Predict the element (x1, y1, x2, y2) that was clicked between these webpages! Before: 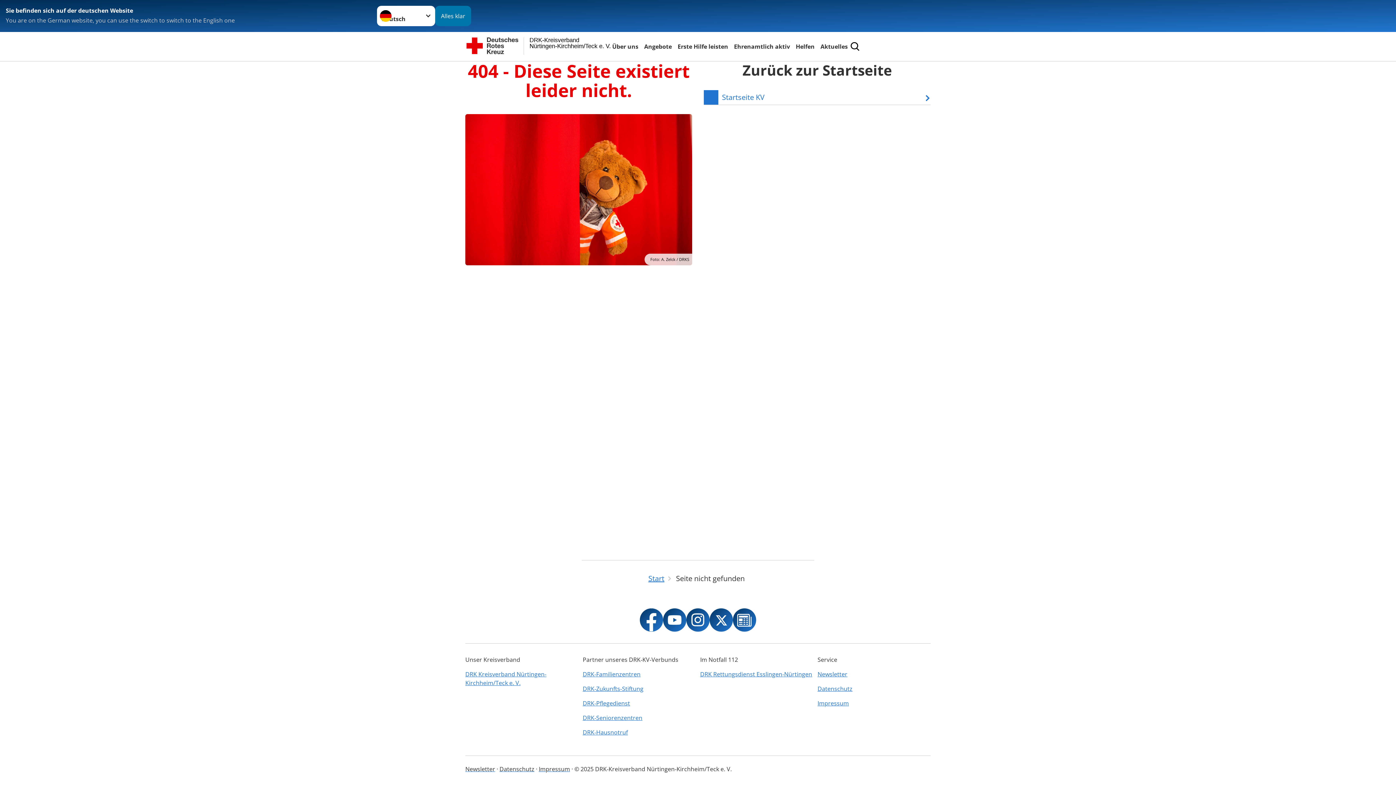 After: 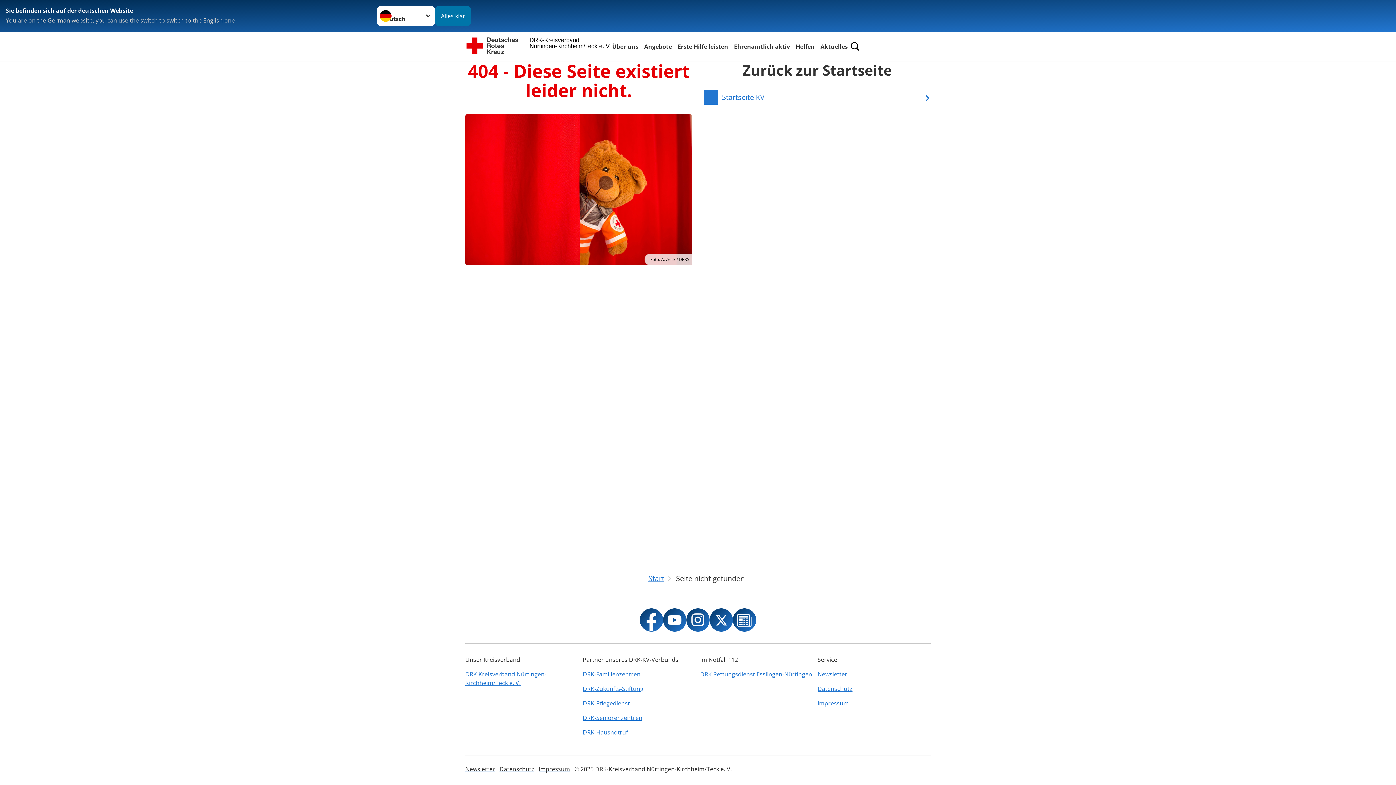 Action: label: Über uns bbox: (610, 41, 640, 51)